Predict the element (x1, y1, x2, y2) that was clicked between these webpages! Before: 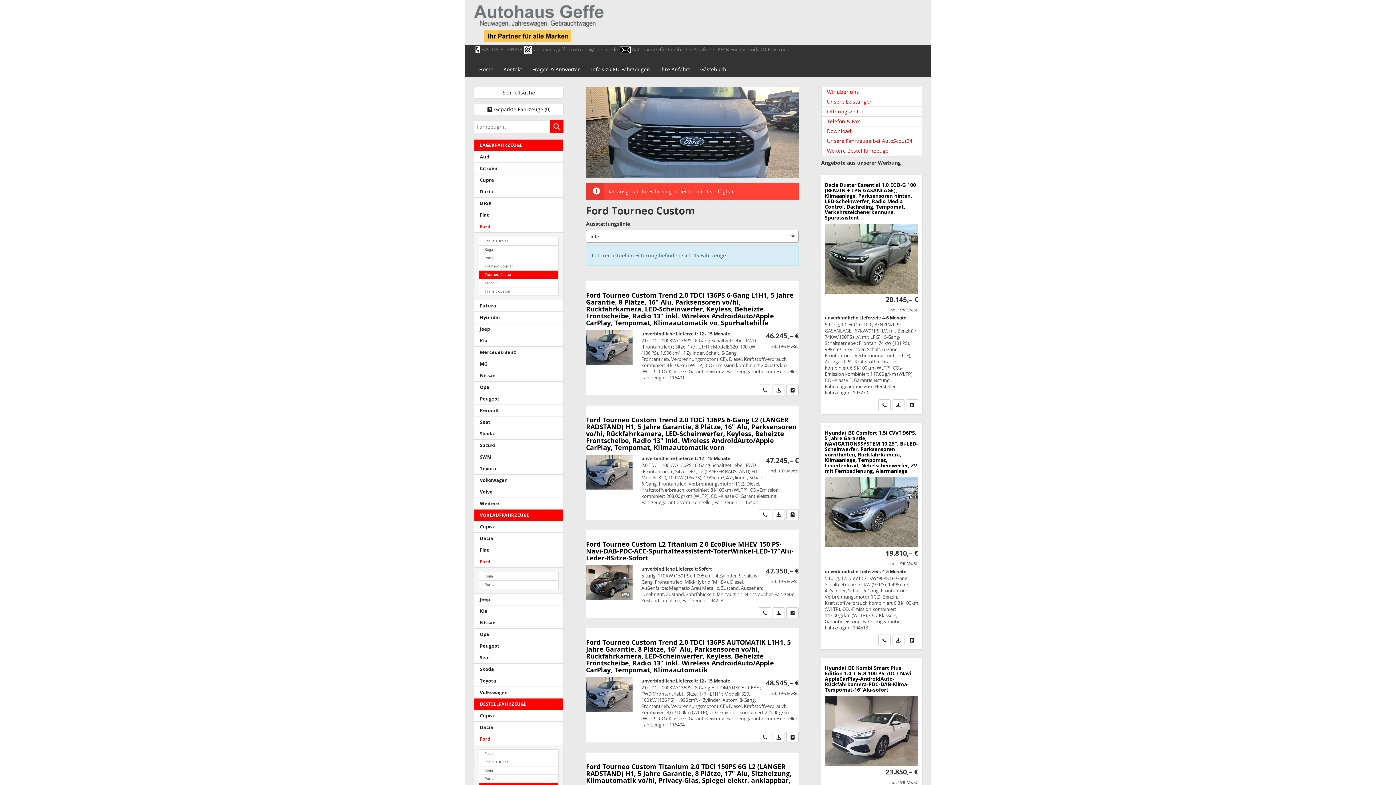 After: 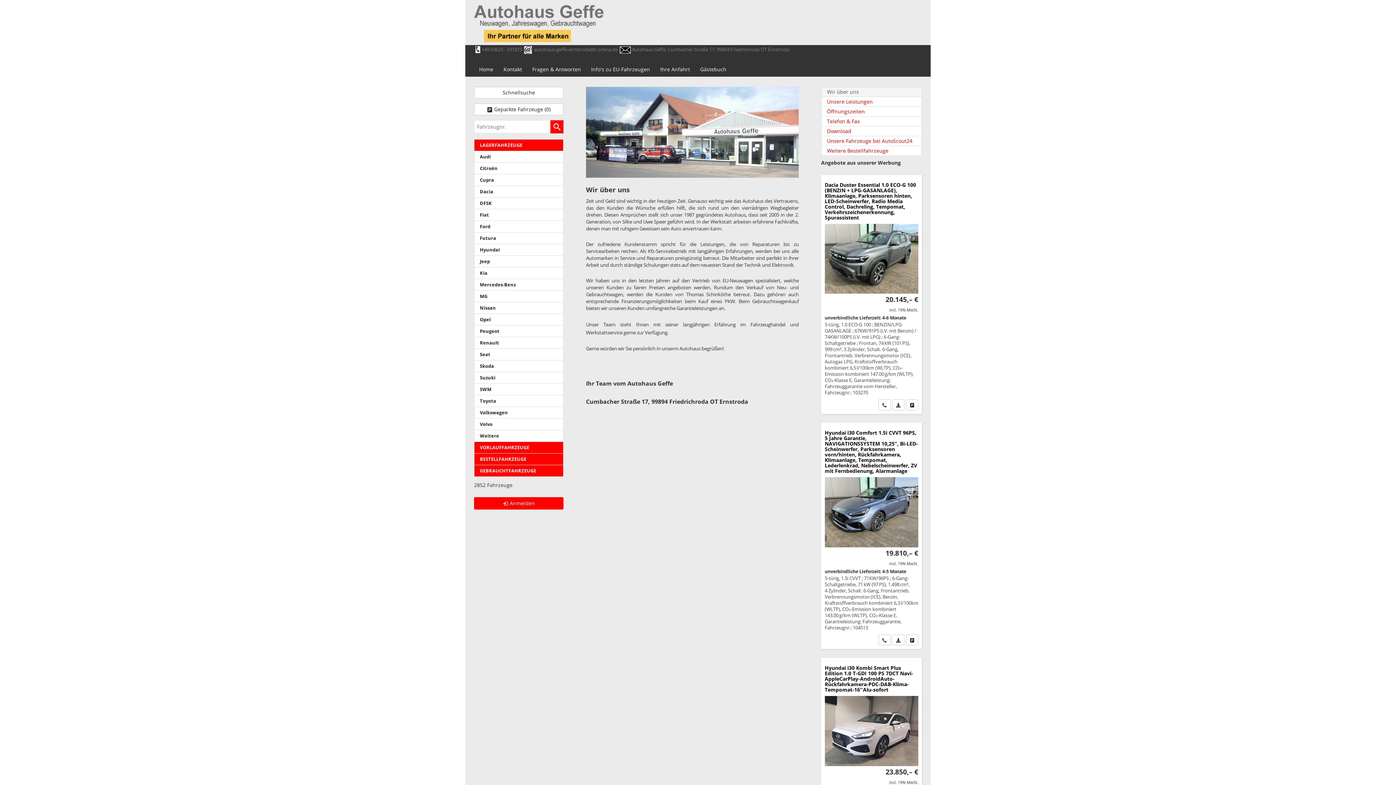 Action: bbox: (821, 86, 922, 96) label: Wir über uns